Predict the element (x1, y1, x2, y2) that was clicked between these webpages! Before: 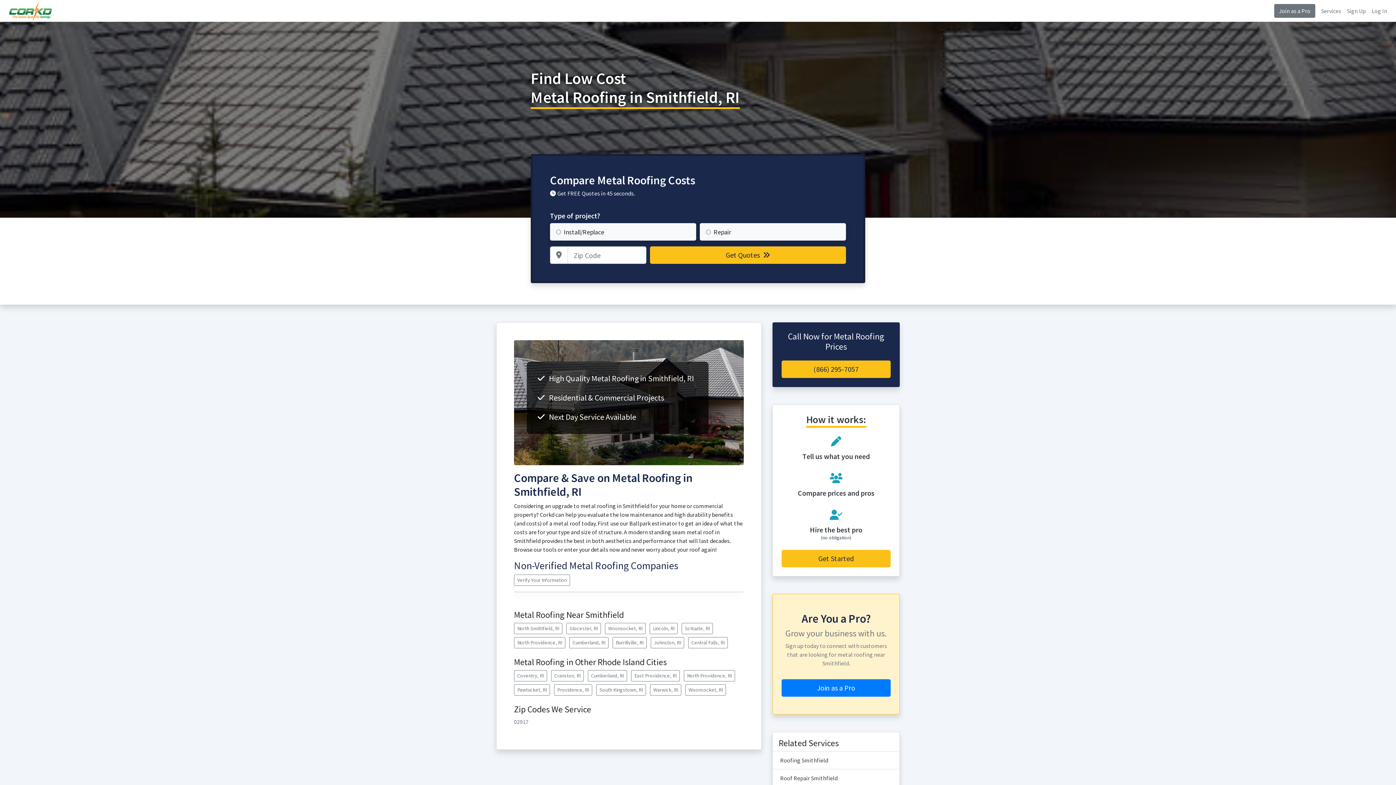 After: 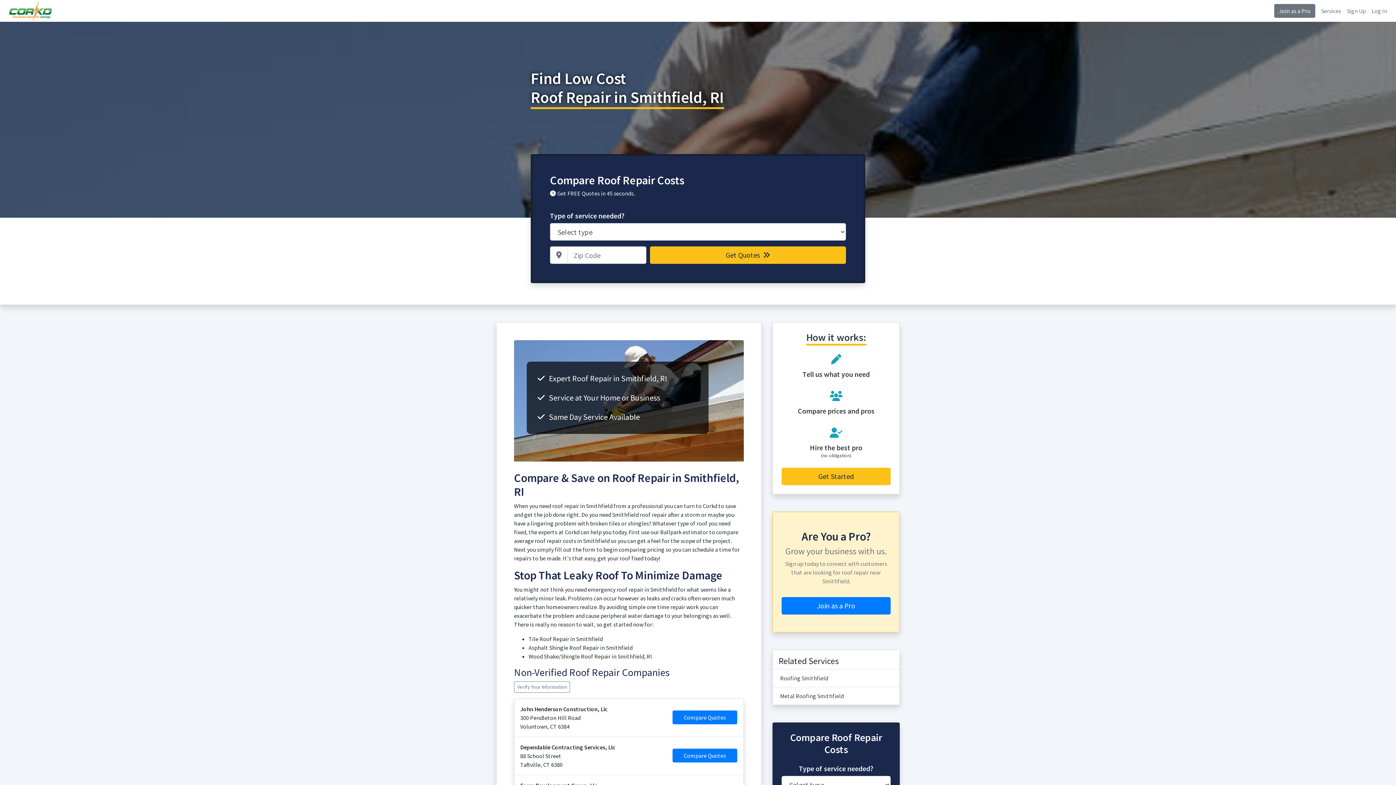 Action: bbox: (780, 774, 837, 782) label: Roof Repair Smithfield